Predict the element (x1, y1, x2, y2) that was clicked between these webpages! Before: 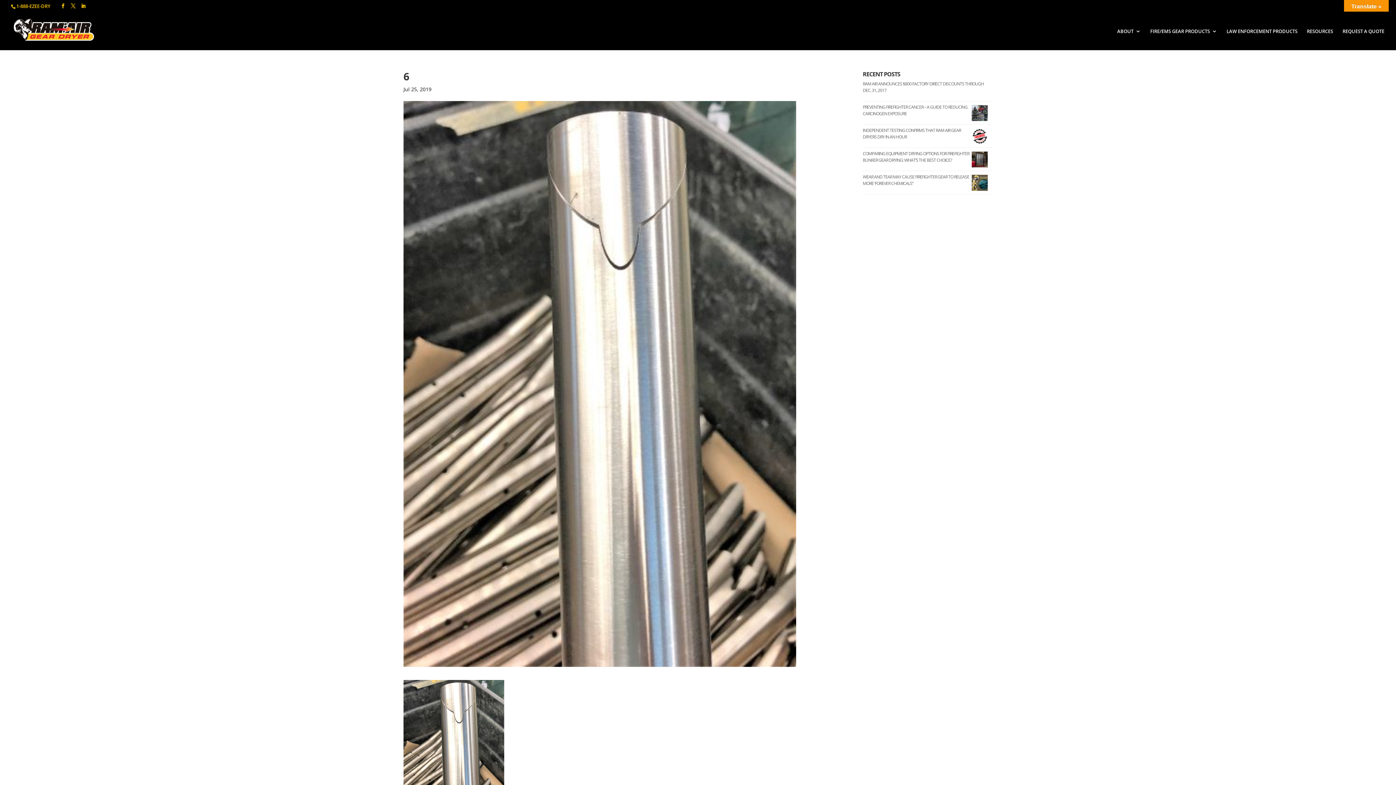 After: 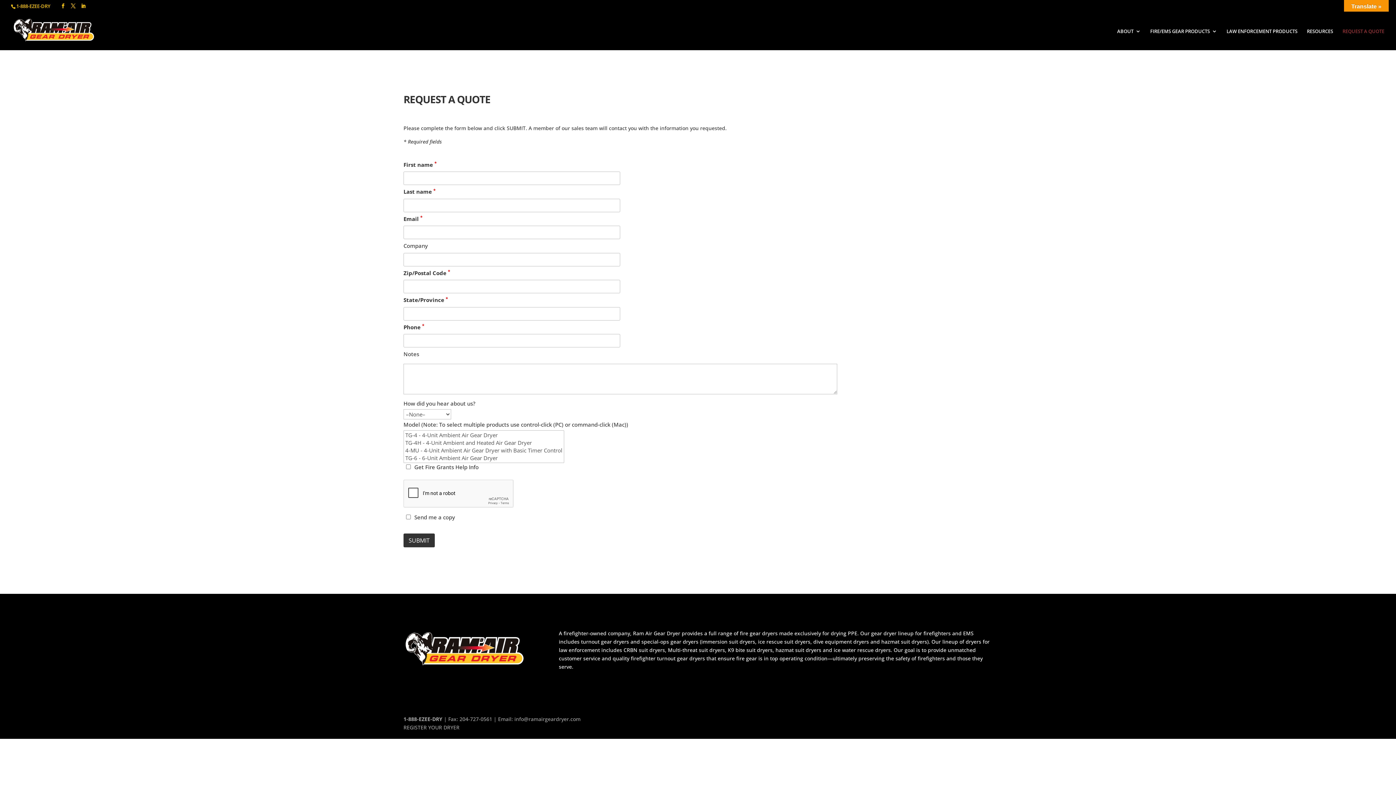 Action: label: REQUEST A QUOTE bbox: (1342, 28, 1384, 50)